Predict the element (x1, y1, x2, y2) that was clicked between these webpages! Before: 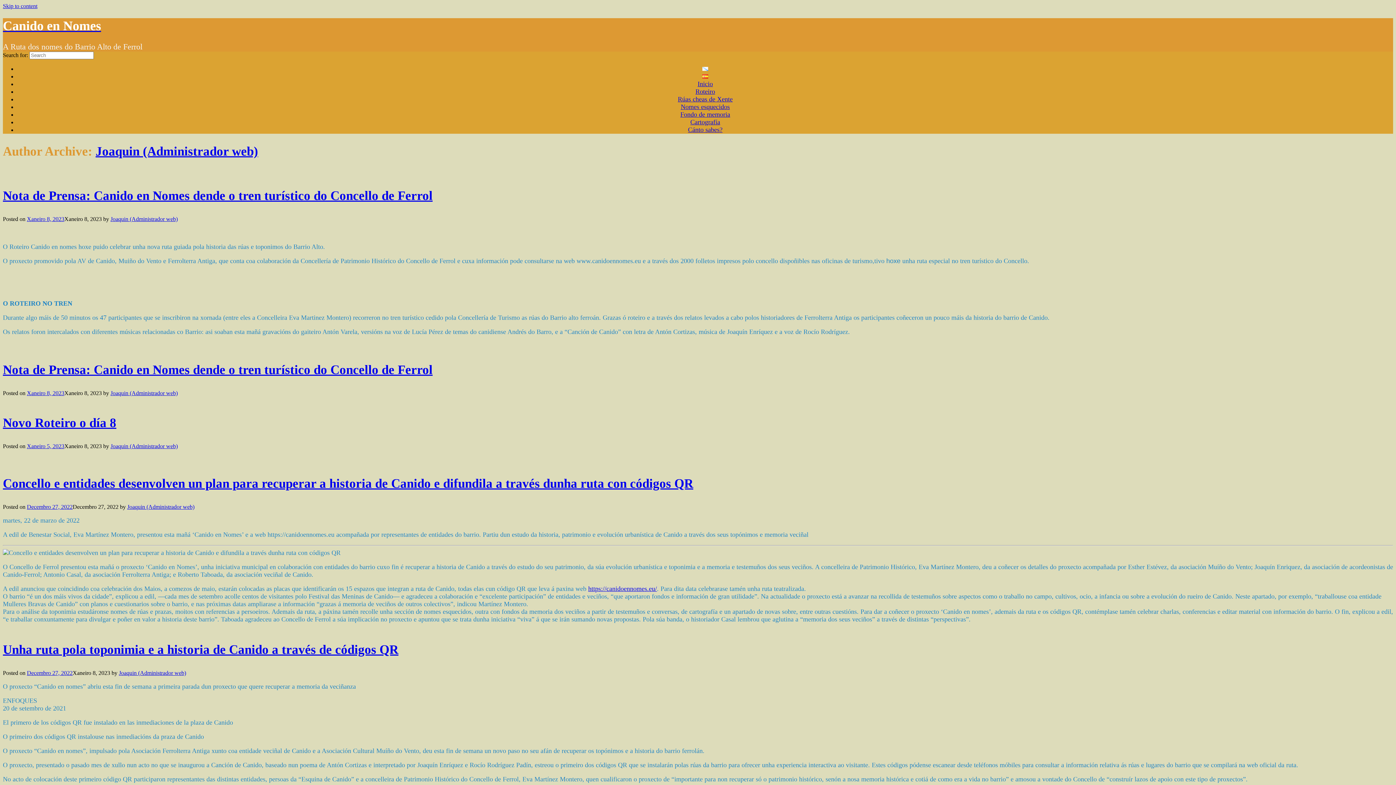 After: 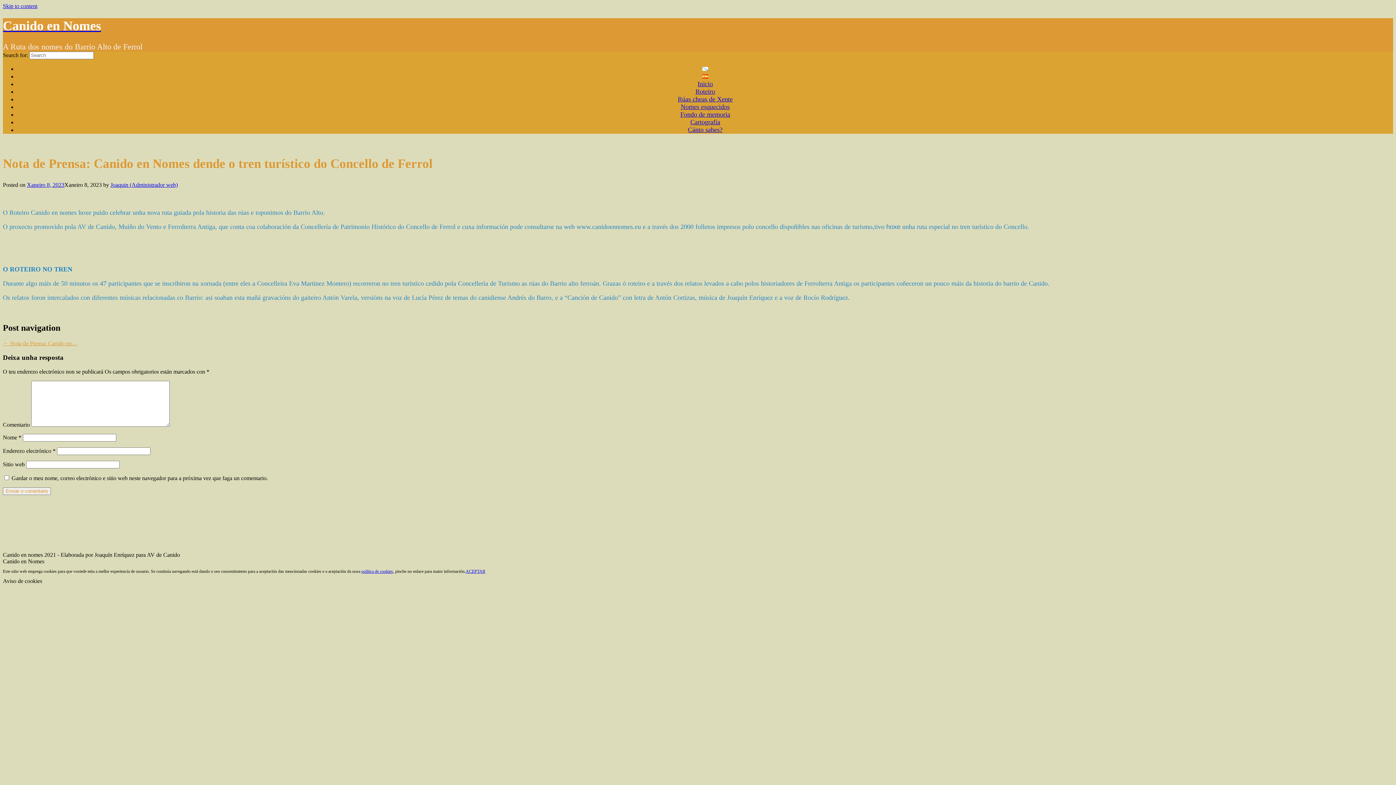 Action: bbox: (26, 216, 64, 222) label: Xaneiro 8, 2023